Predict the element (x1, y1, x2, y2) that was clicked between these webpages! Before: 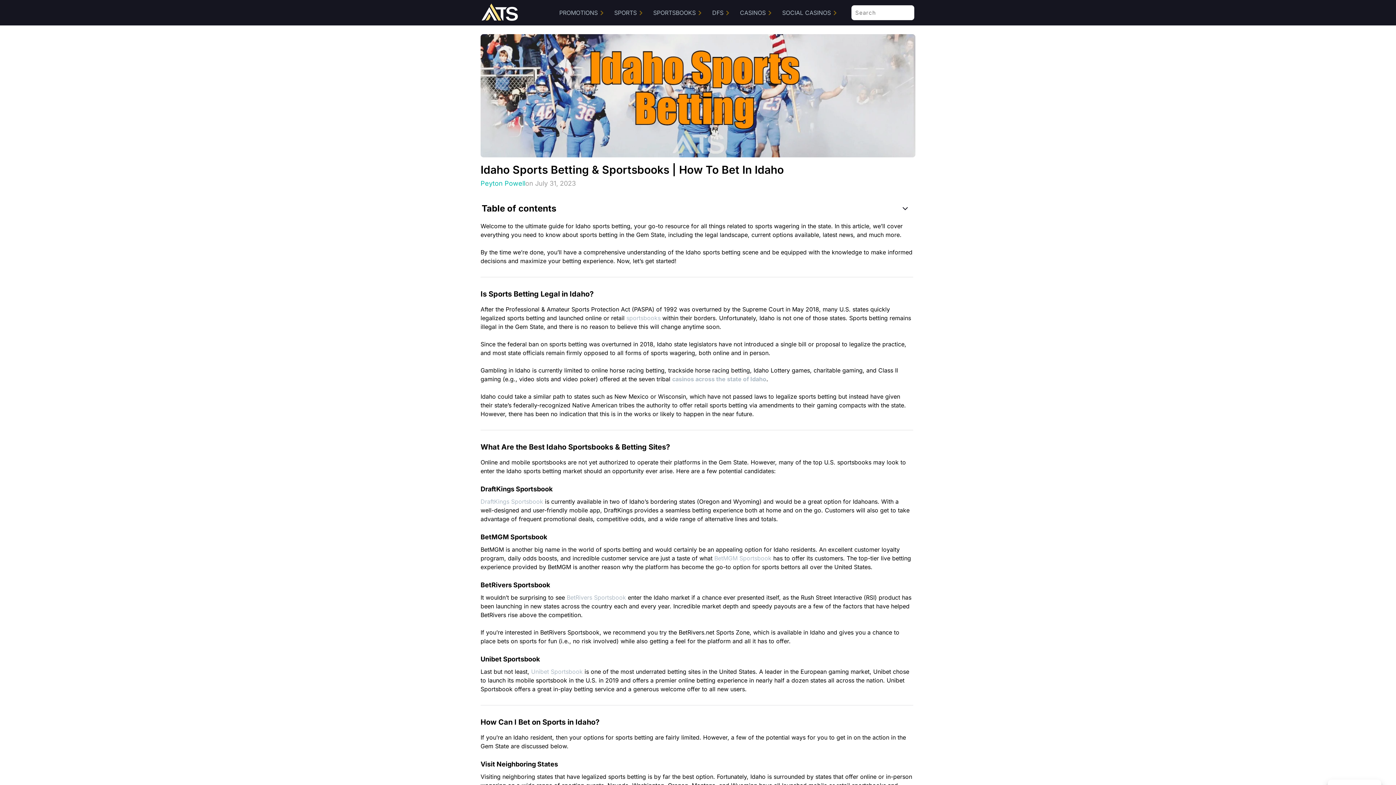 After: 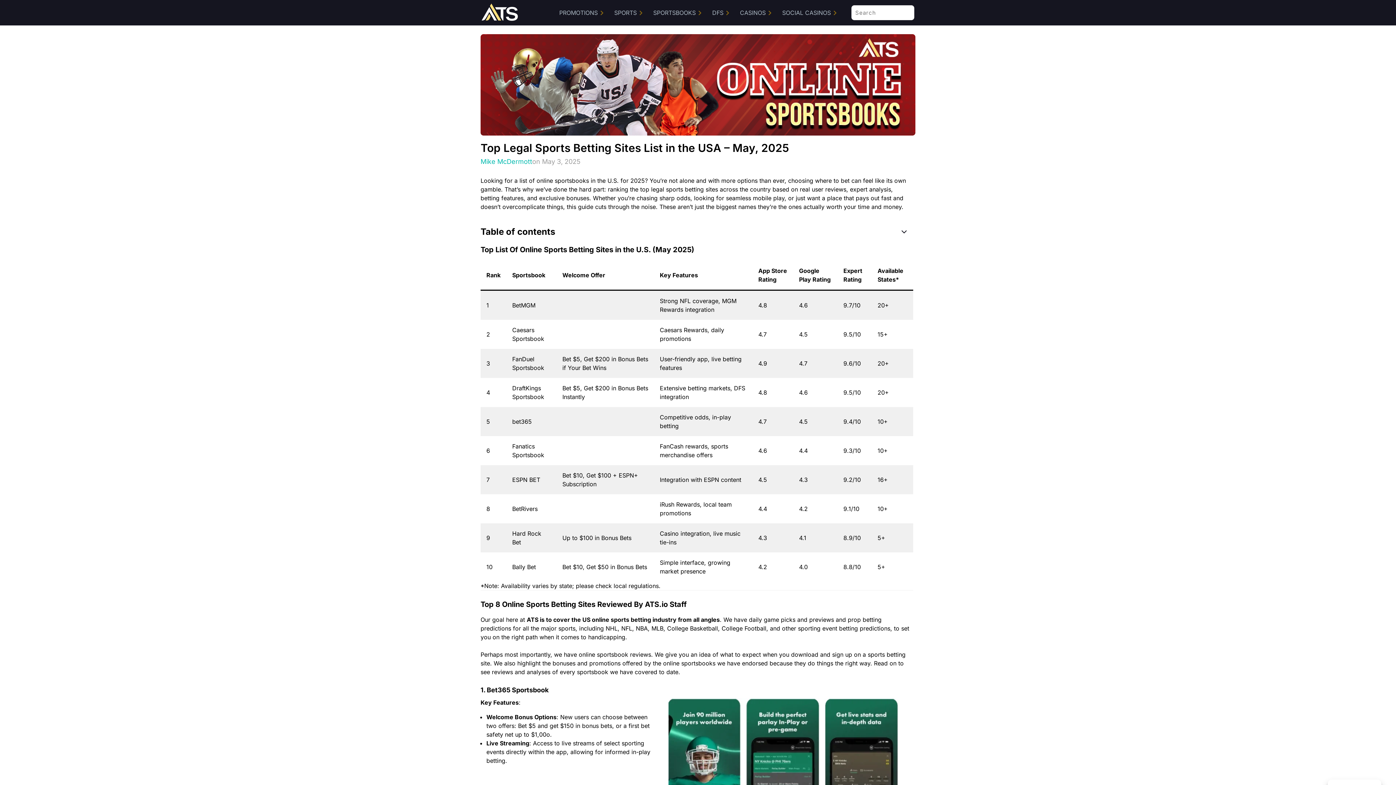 Action: label: SPORTSBOOKS bbox: (653, 0, 701, 25)